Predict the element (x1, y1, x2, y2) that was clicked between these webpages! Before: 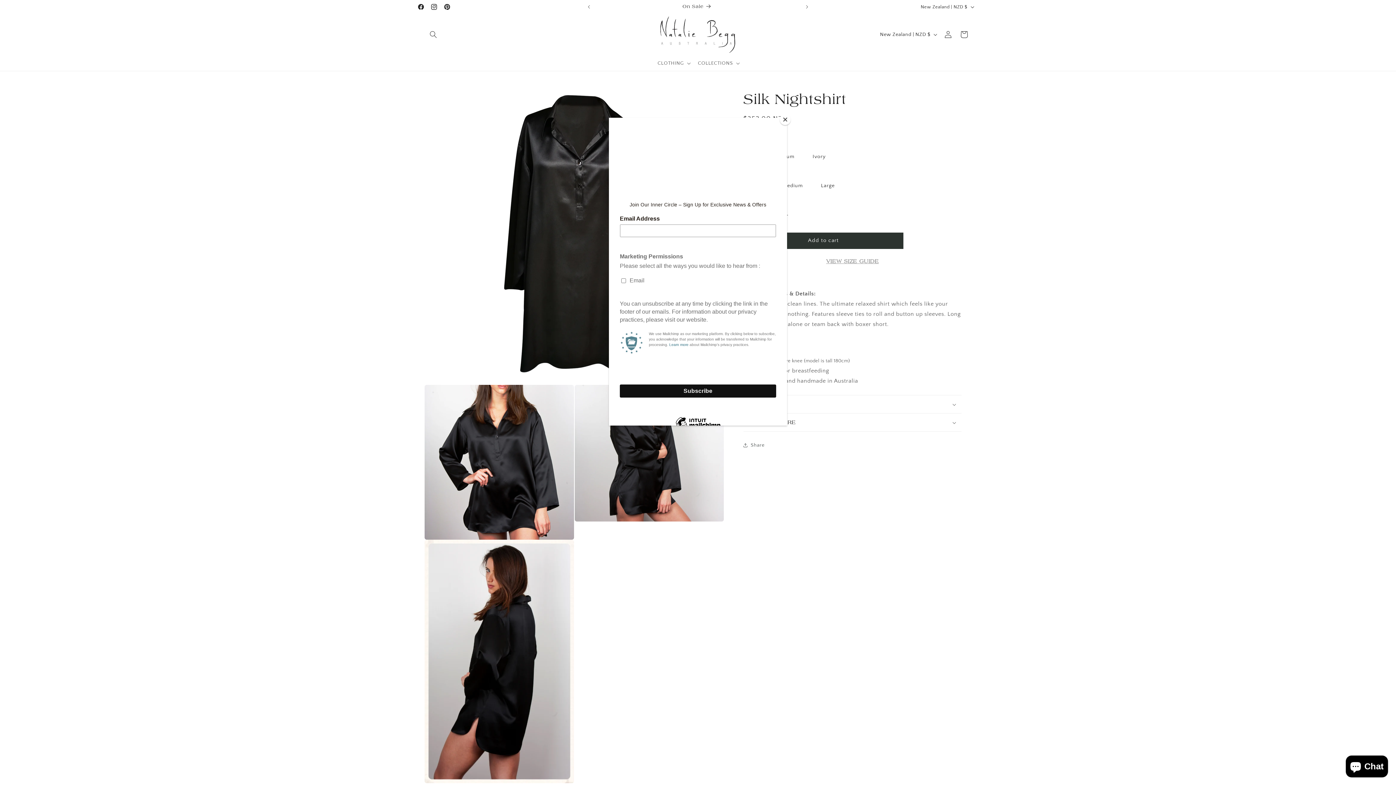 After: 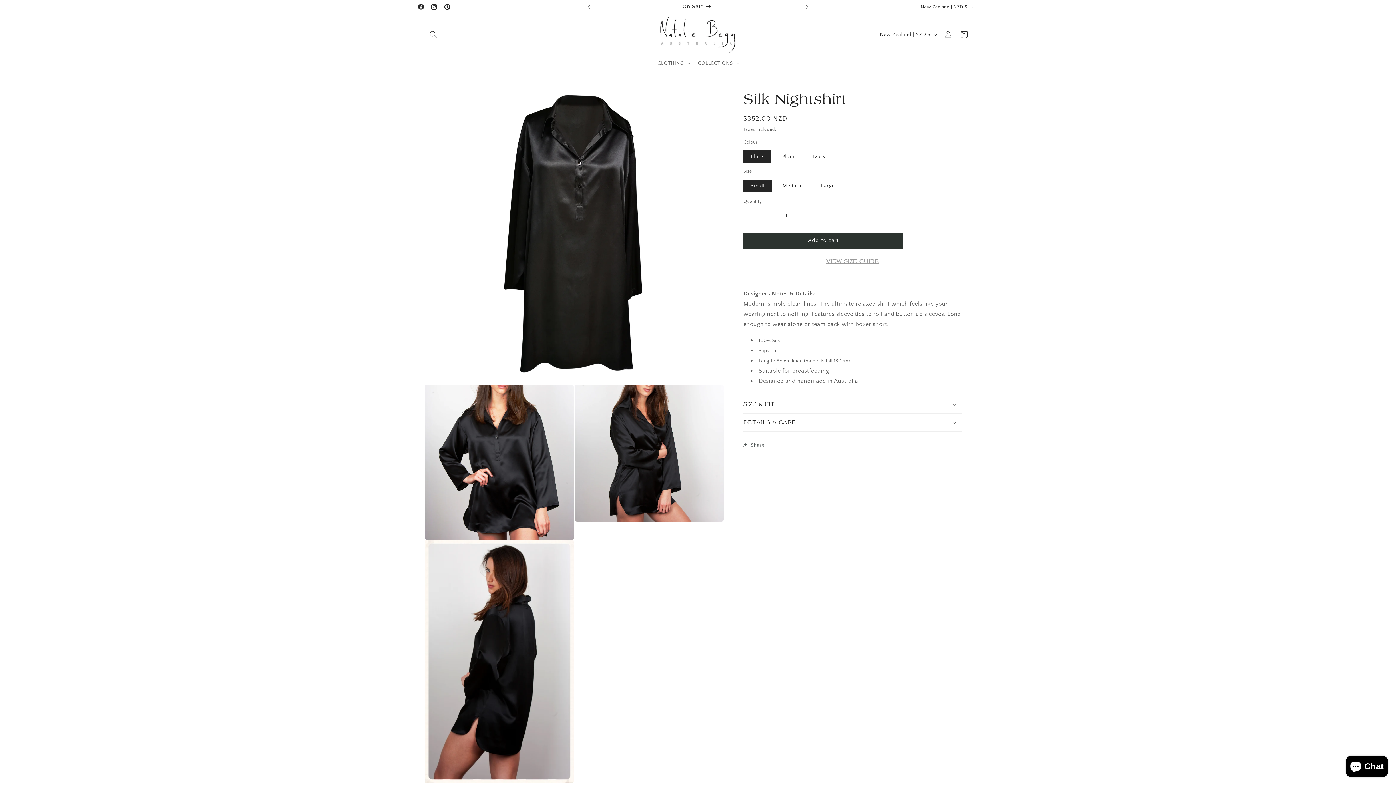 Action: bbox: (780, 114, 790, 125) label: Close